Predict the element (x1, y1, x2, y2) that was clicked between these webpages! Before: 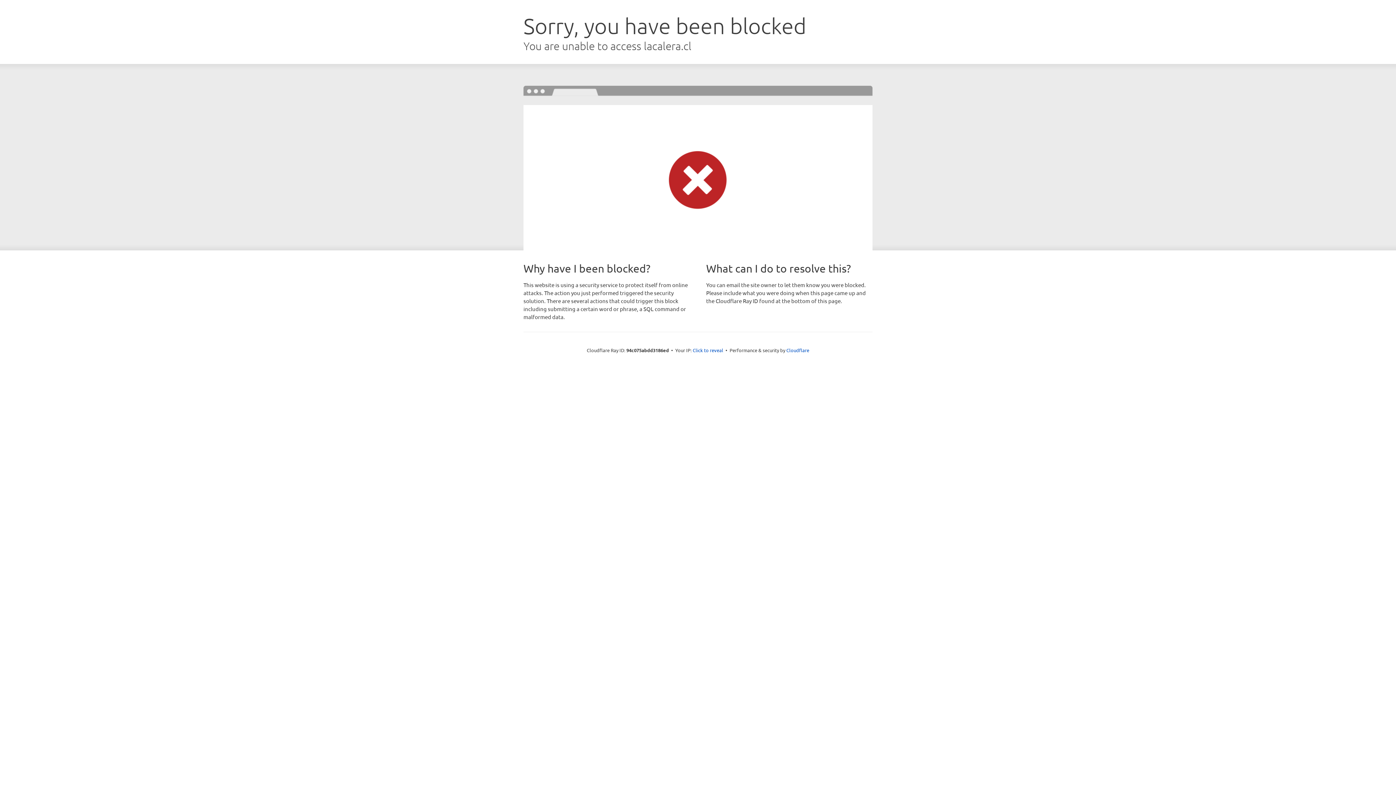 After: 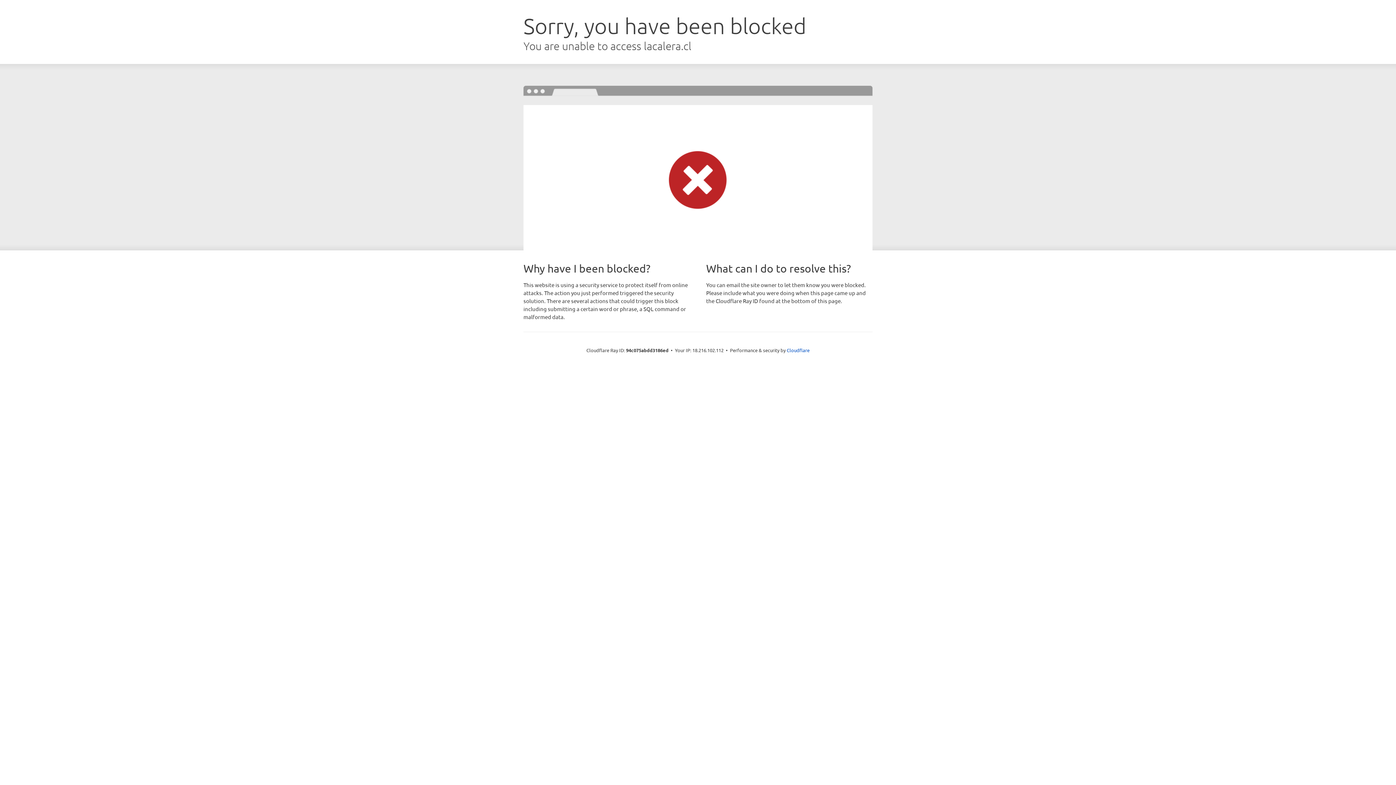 Action: bbox: (692, 346, 723, 353) label: Click to reveal